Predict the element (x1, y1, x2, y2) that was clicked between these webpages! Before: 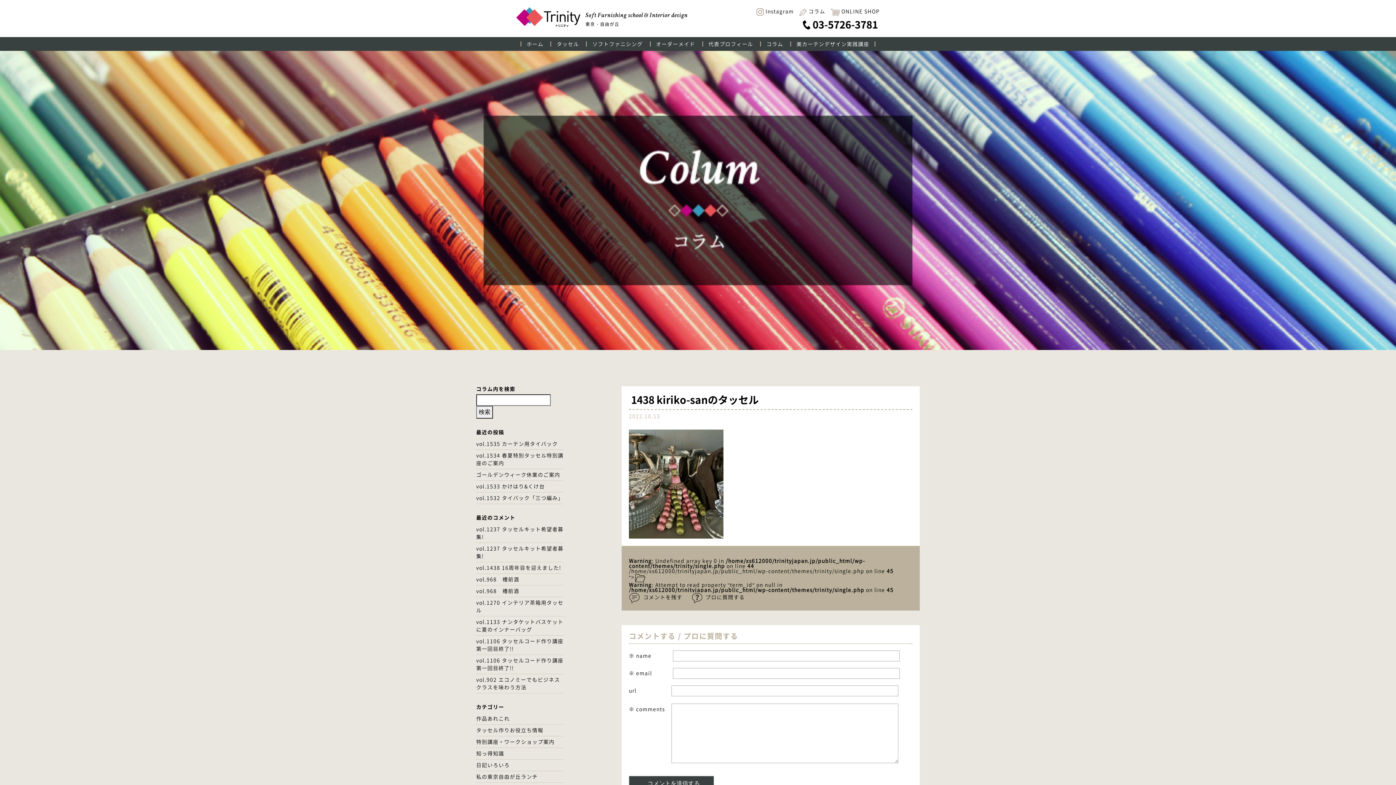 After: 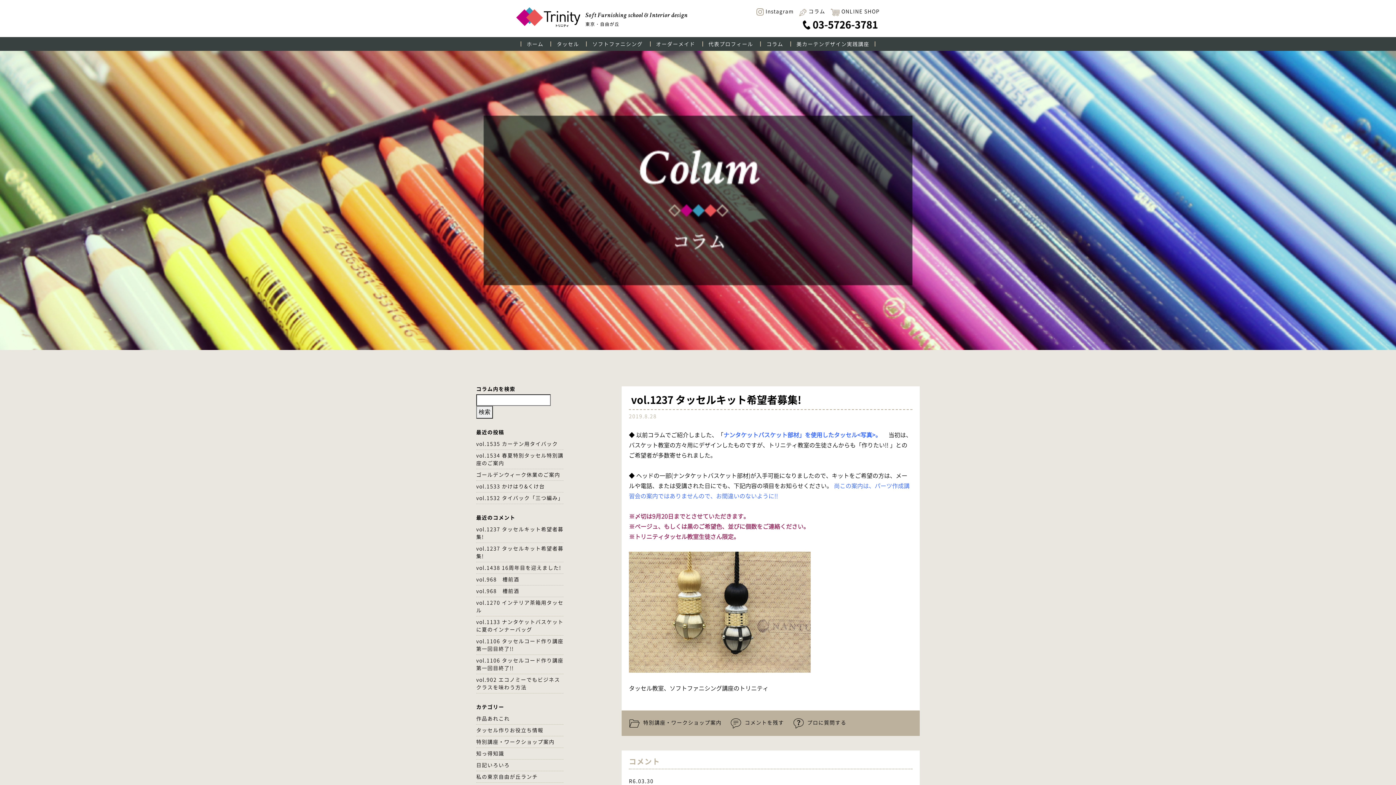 Action: label: vol.1237 タッセルキット希望者募集! bbox: (476, 543, 563, 562)